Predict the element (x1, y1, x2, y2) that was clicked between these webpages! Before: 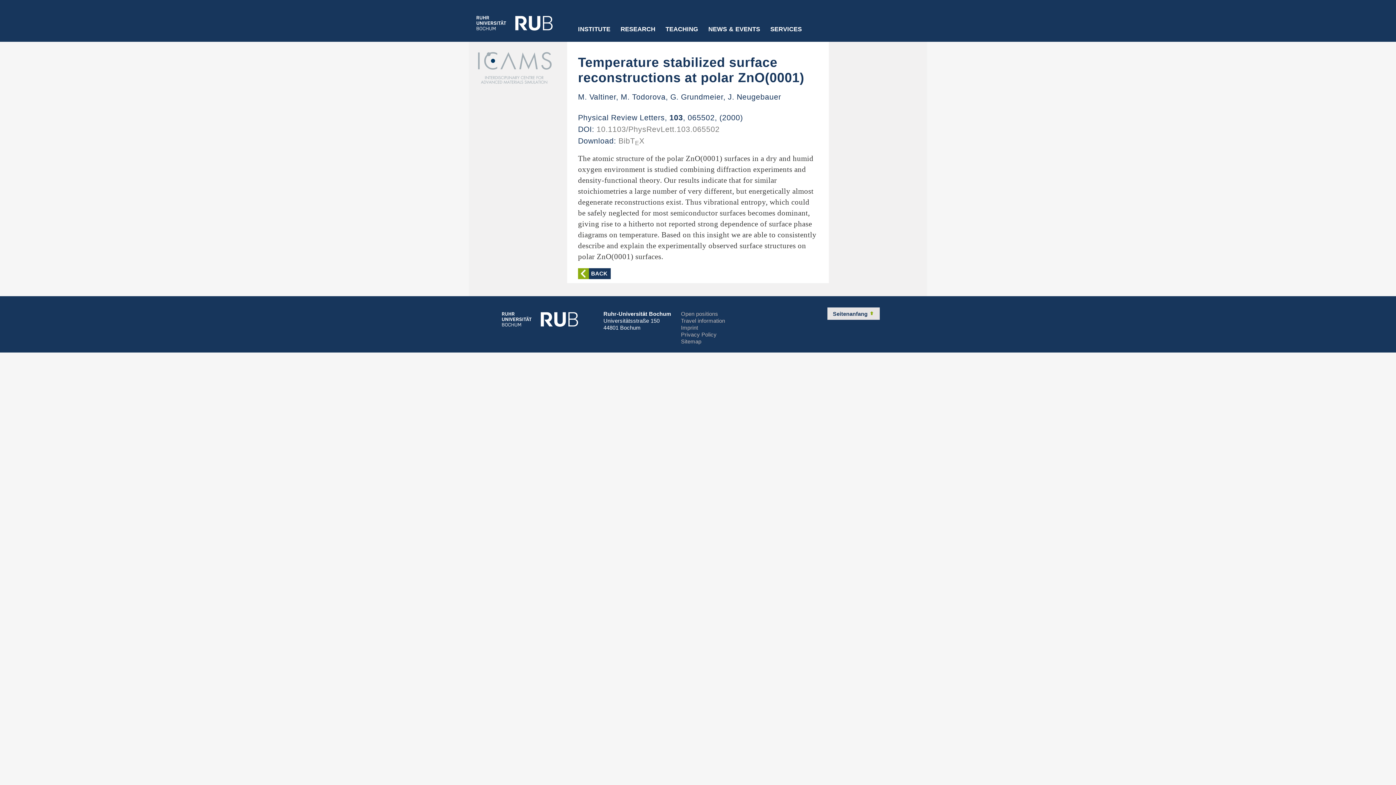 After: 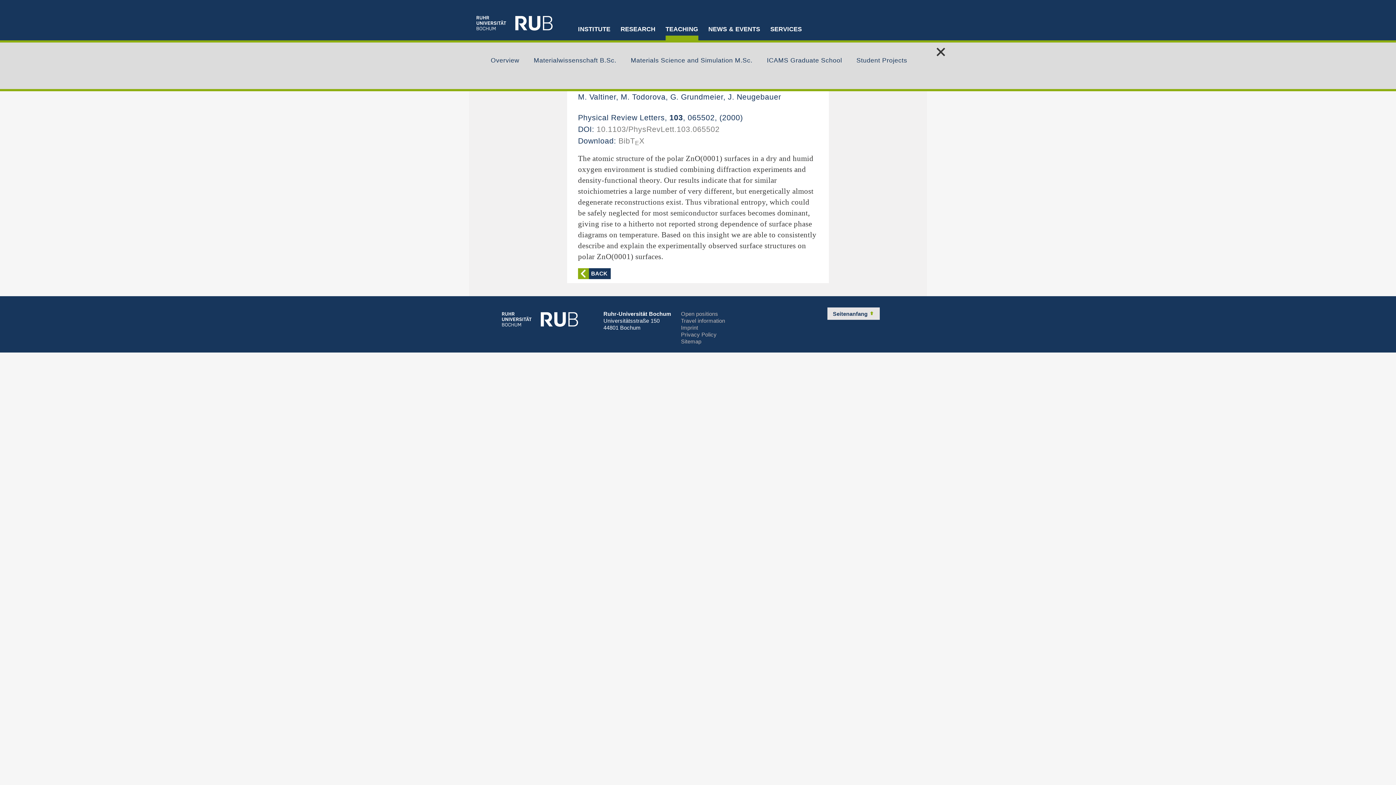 Action: bbox: (660, 26, 703, 41) label: TEACHING